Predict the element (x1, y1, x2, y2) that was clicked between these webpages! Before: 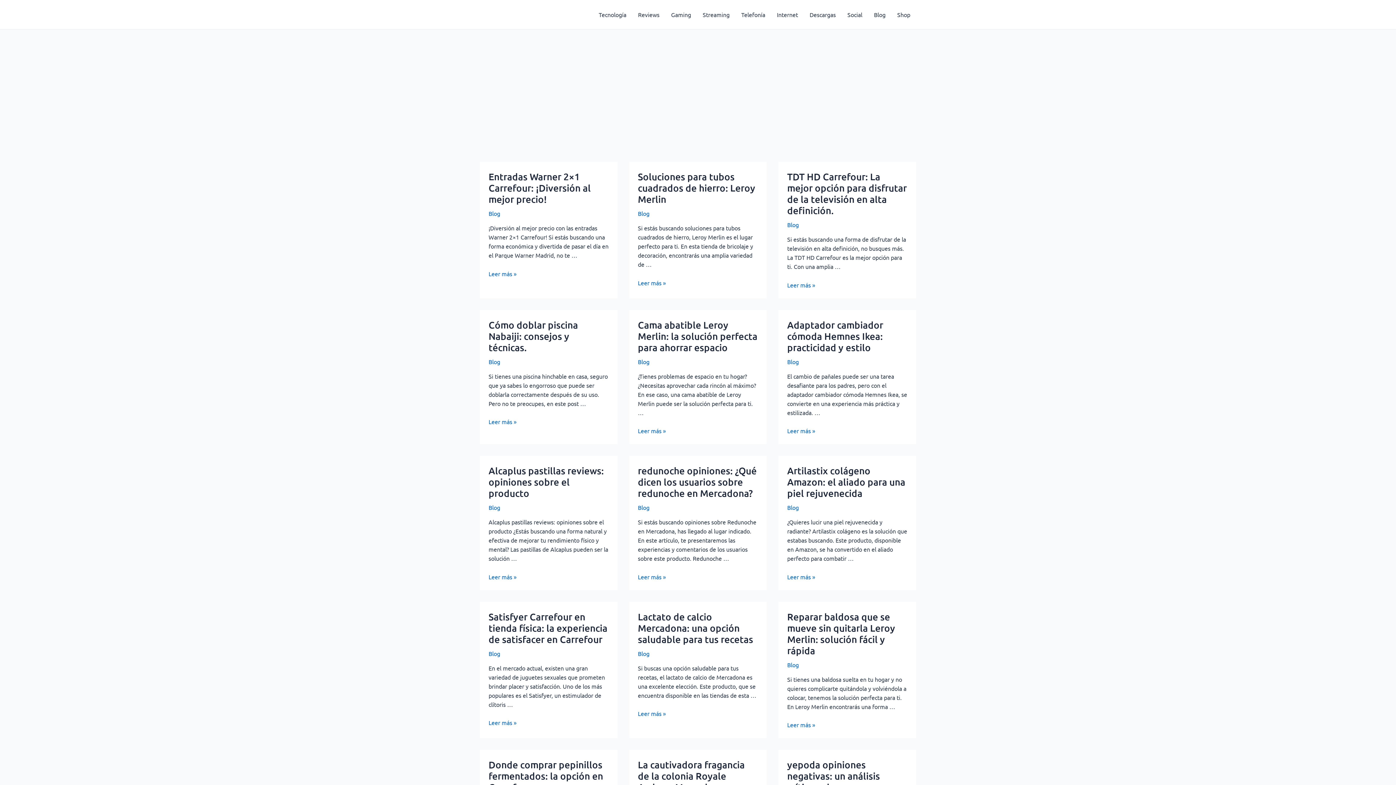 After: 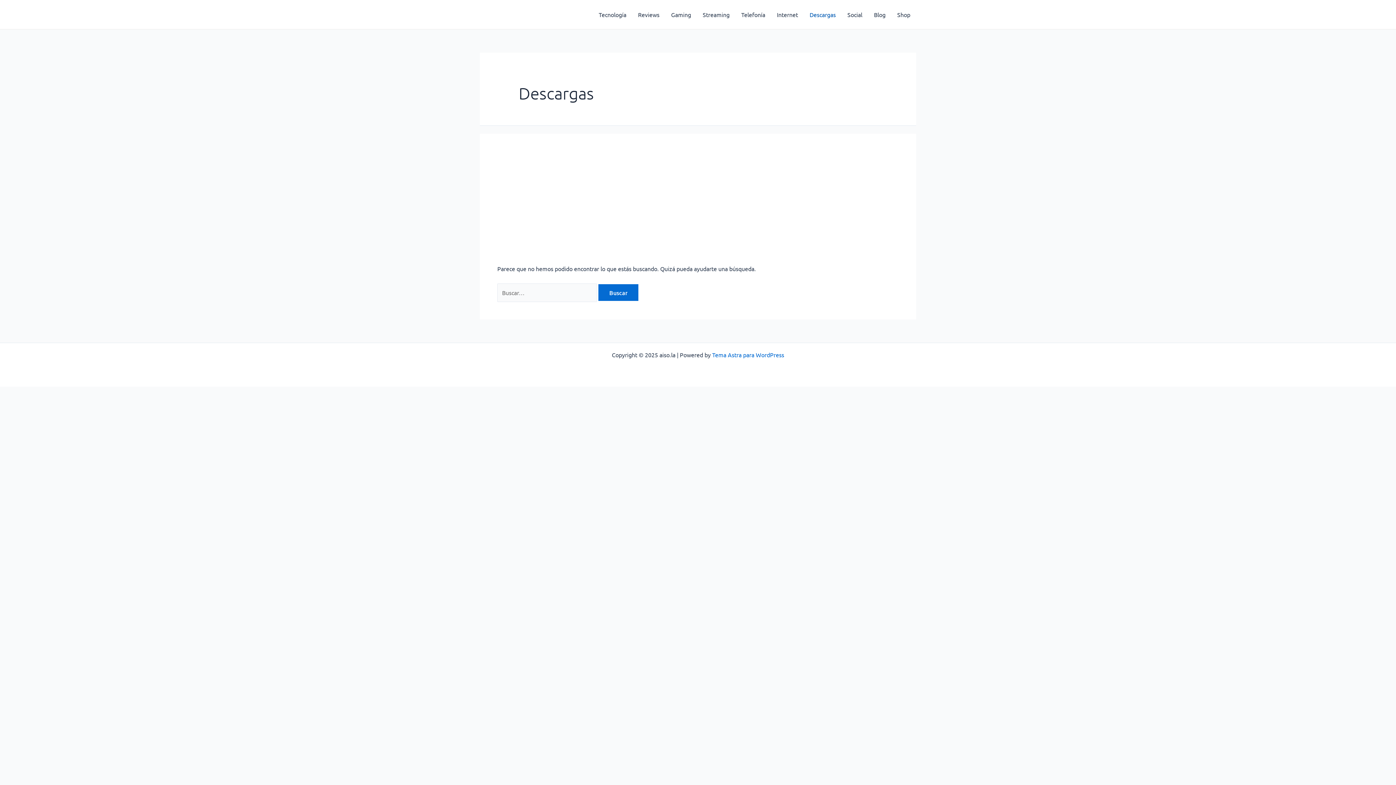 Action: bbox: (804, 0, 841, 29) label: Descargas